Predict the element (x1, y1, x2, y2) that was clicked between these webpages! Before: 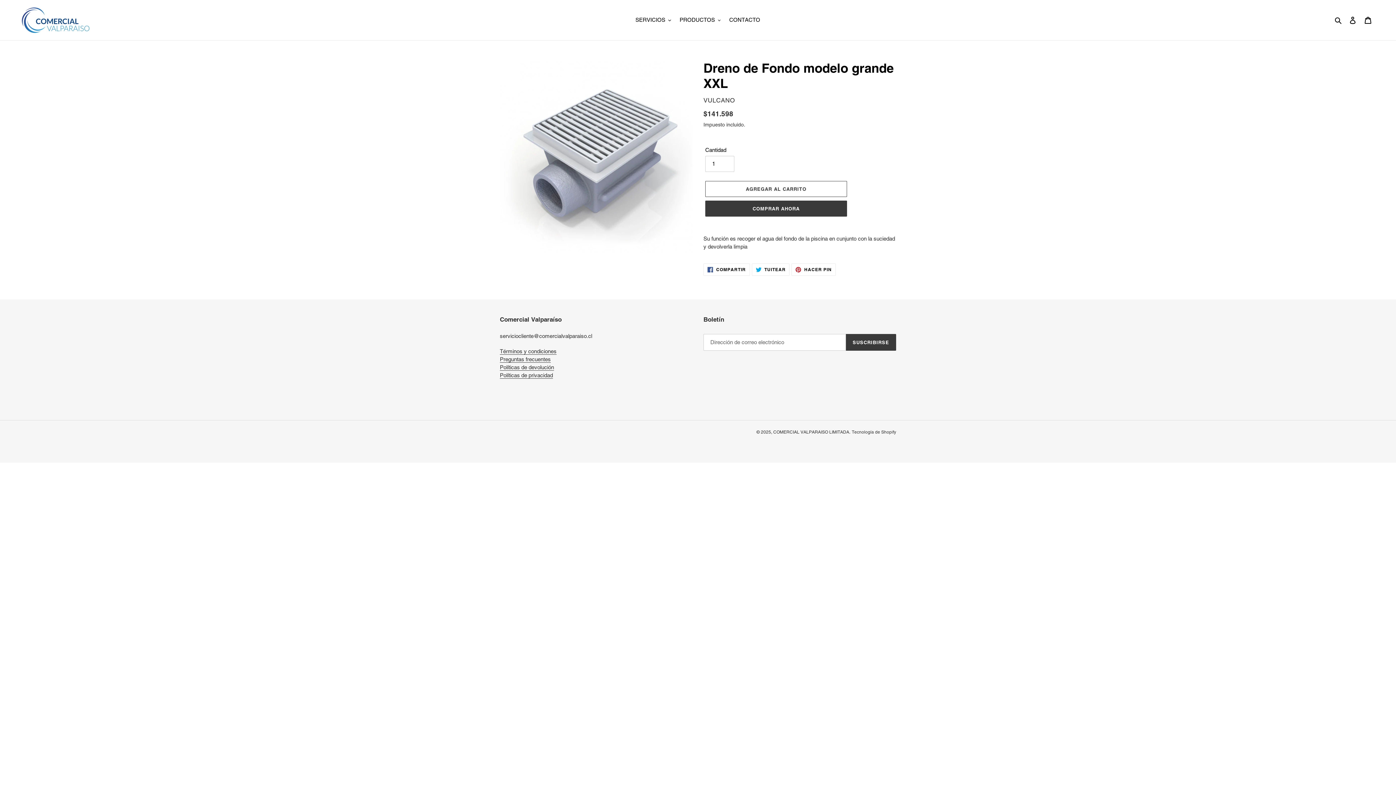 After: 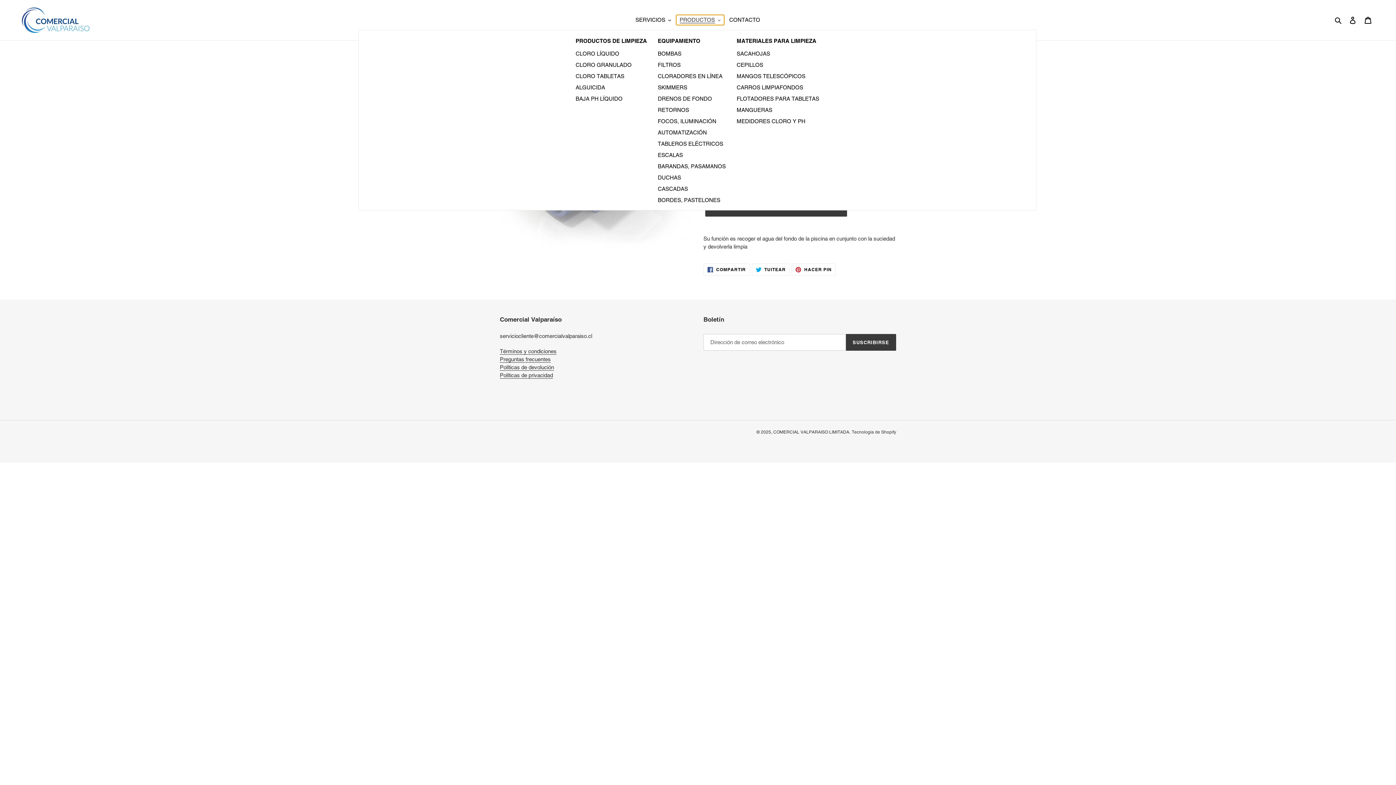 Action: label: PRODUCTOS bbox: (676, 14, 724, 25)